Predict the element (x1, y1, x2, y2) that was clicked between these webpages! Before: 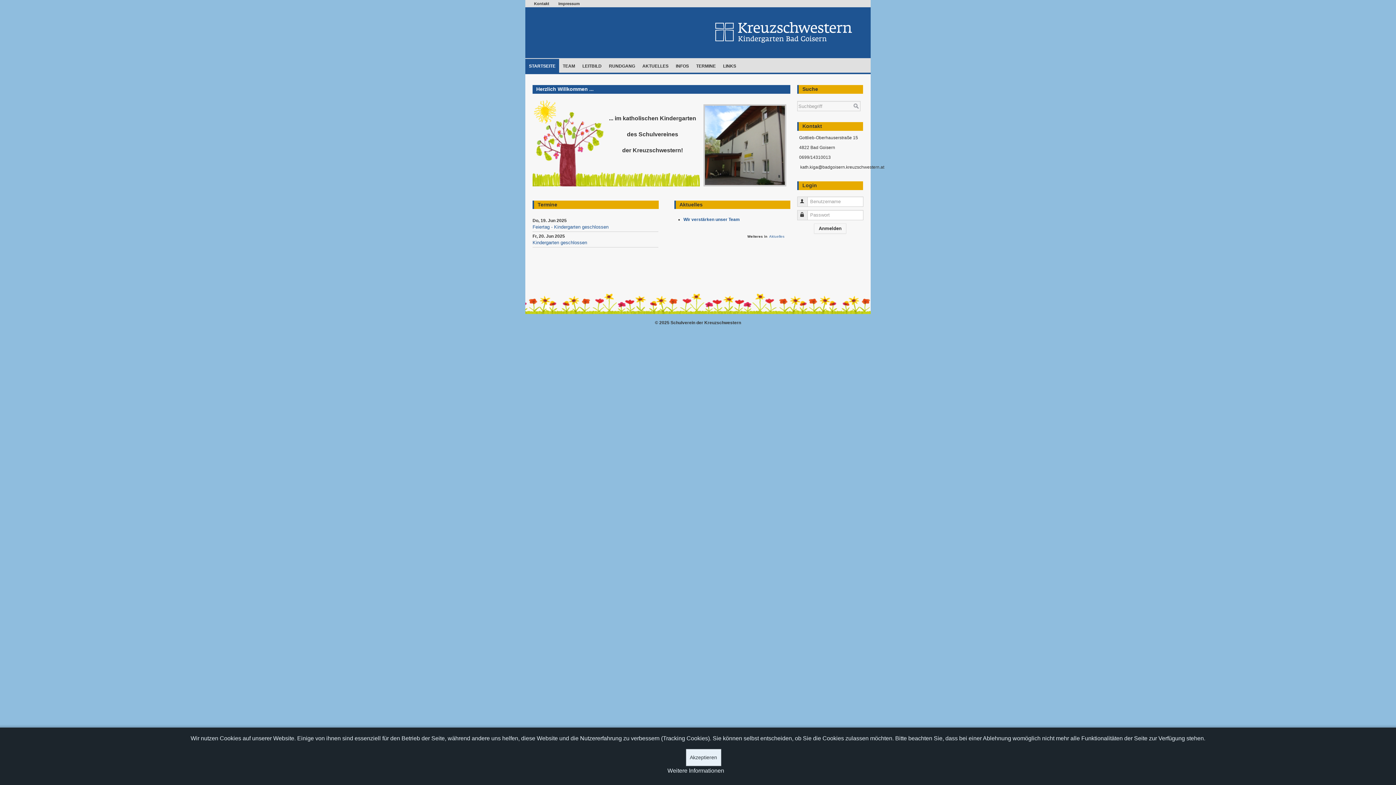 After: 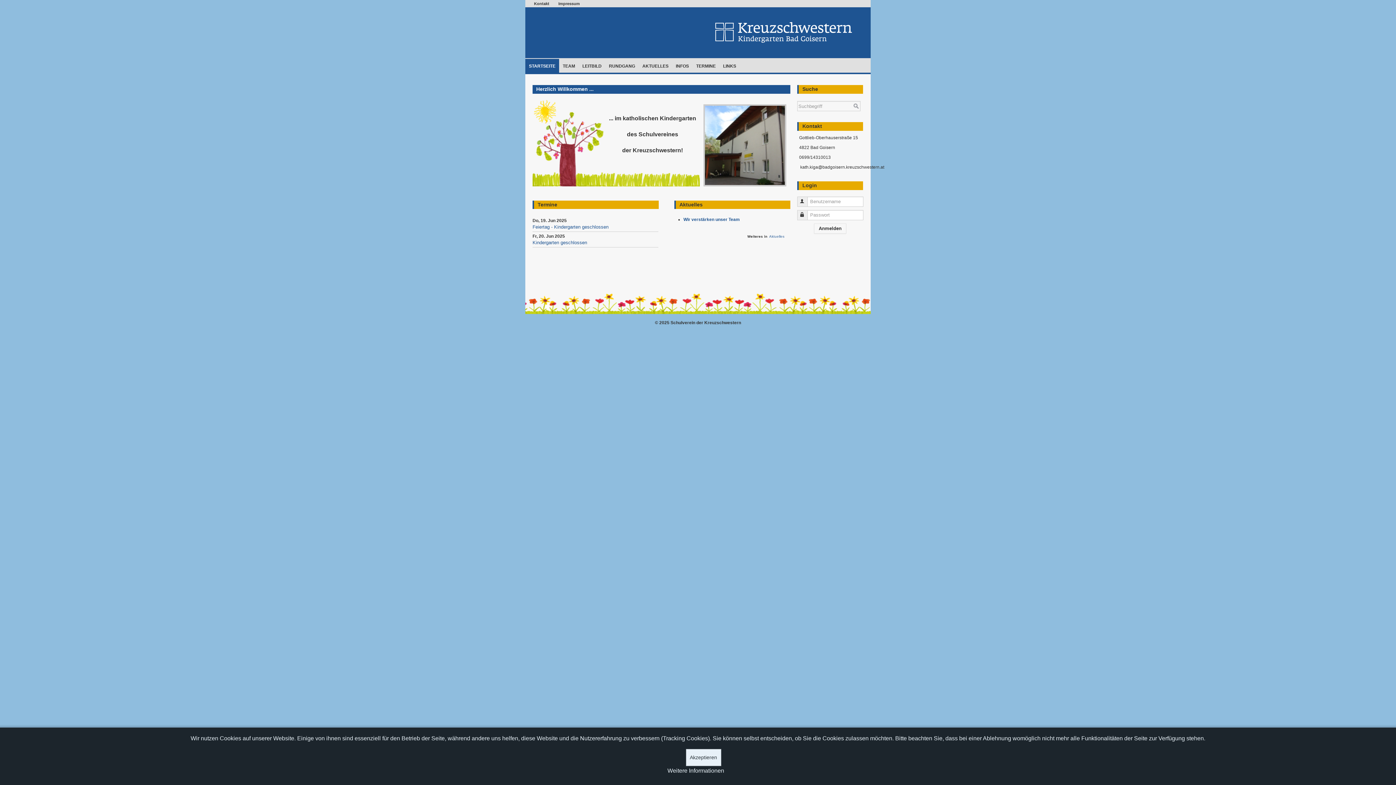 Action: label: STARTSEITE bbox: (525, 58, 559, 72)